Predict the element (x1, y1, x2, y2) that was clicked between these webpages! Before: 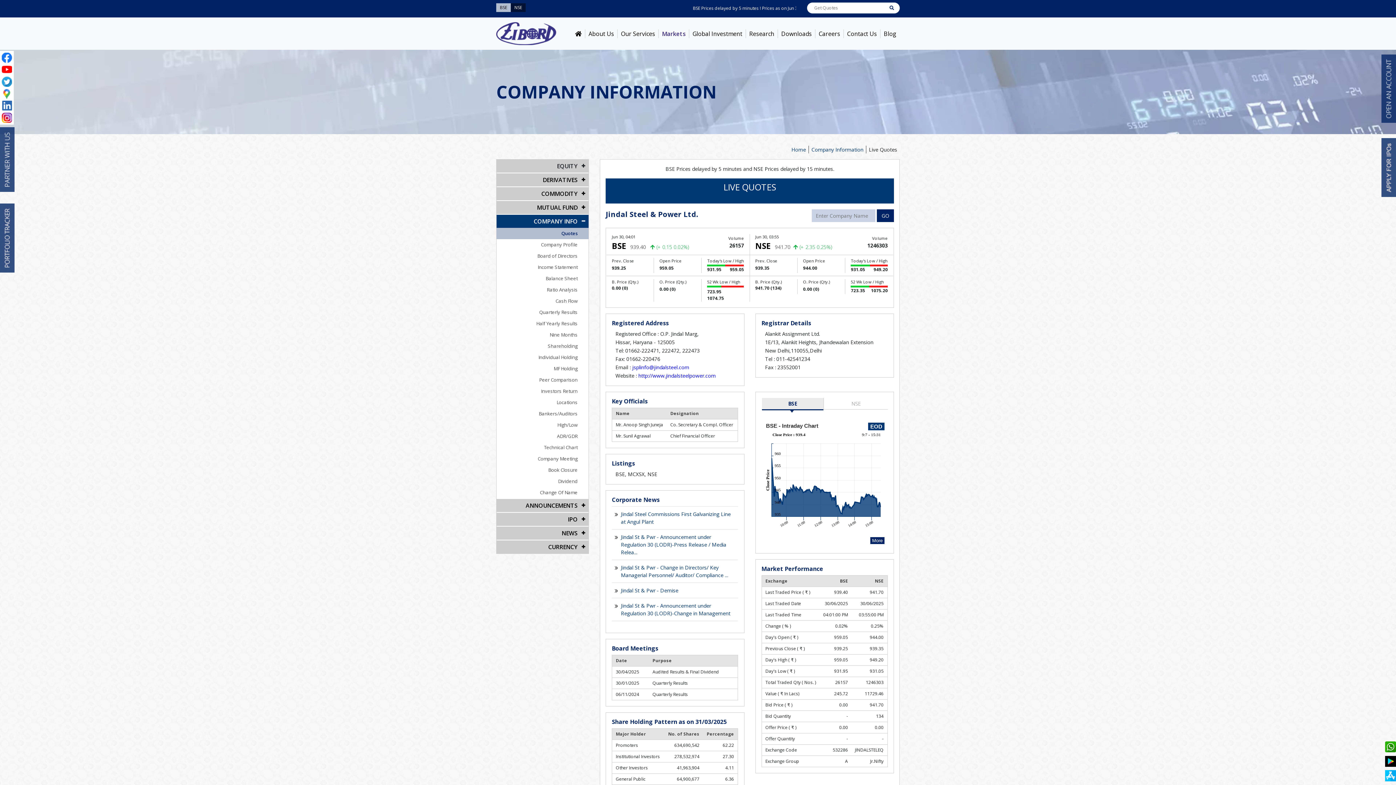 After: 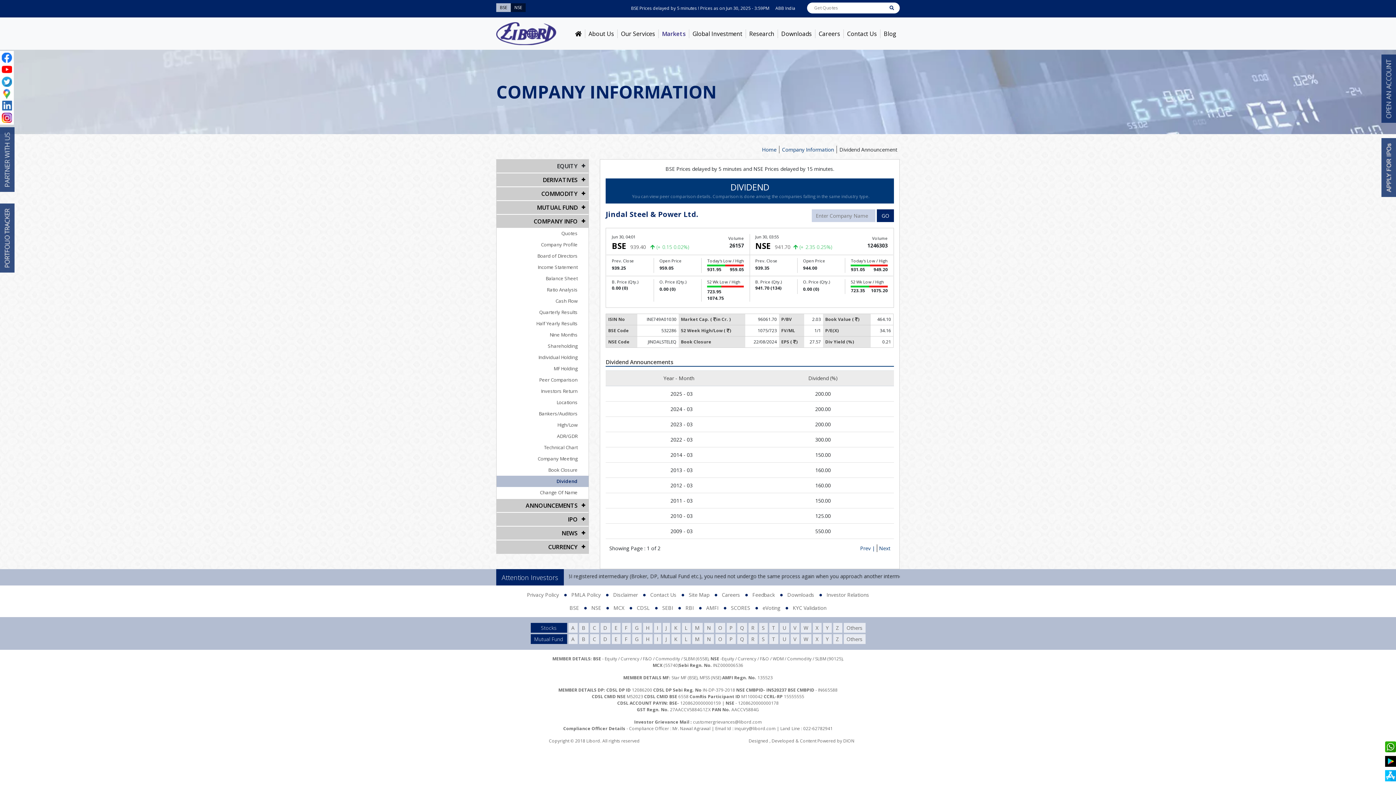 Action: bbox: (496, 476, 588, 487) label: Dividend